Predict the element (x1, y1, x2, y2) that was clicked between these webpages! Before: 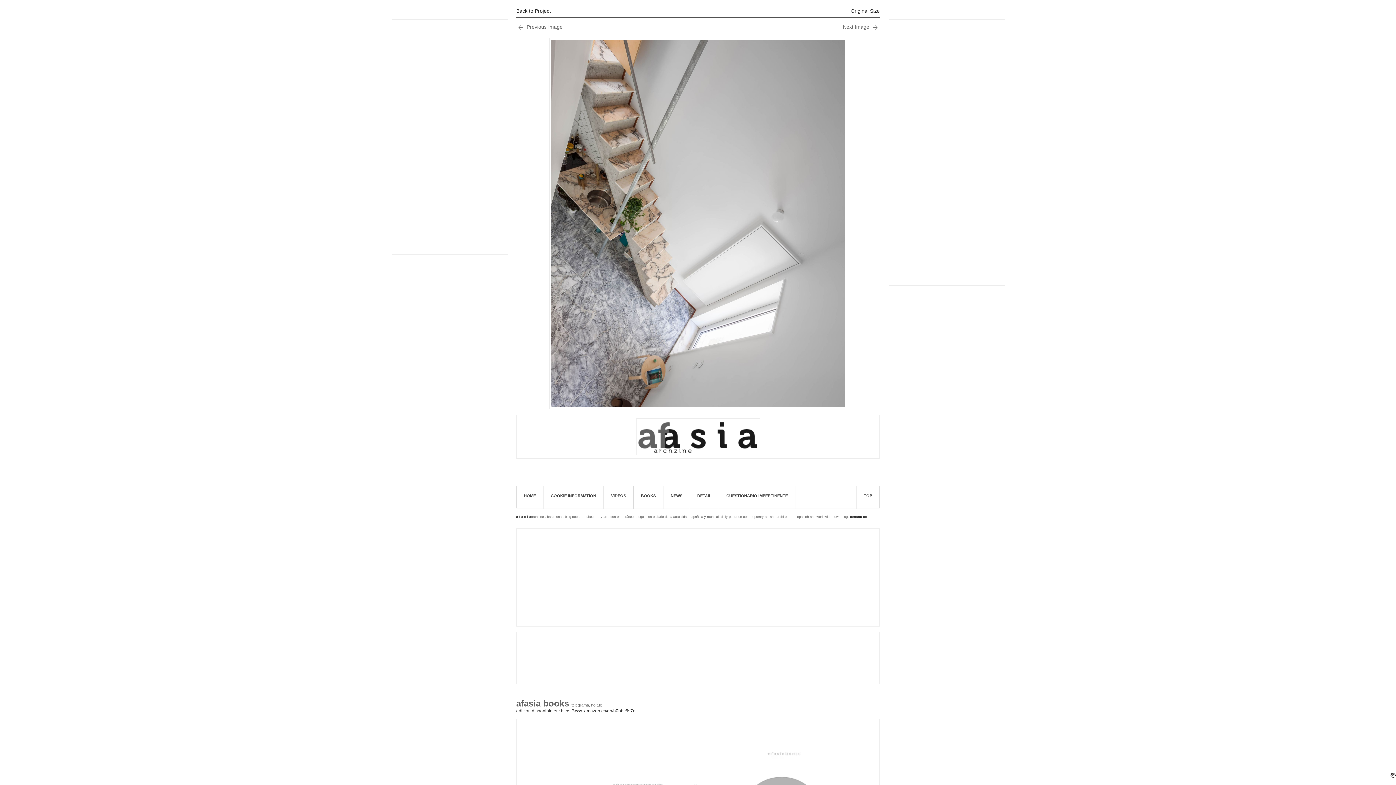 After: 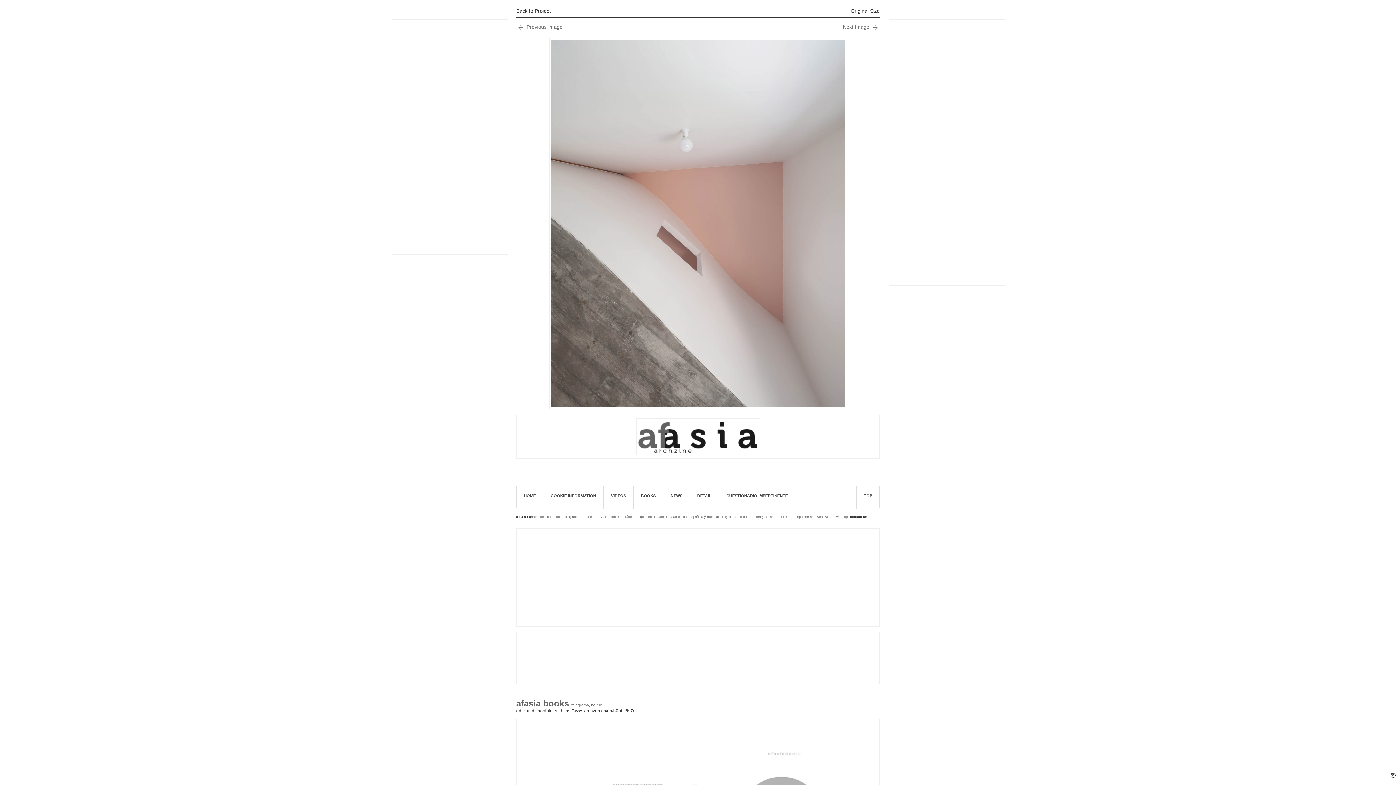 Action: bbox: (516, 37, 698, 408)